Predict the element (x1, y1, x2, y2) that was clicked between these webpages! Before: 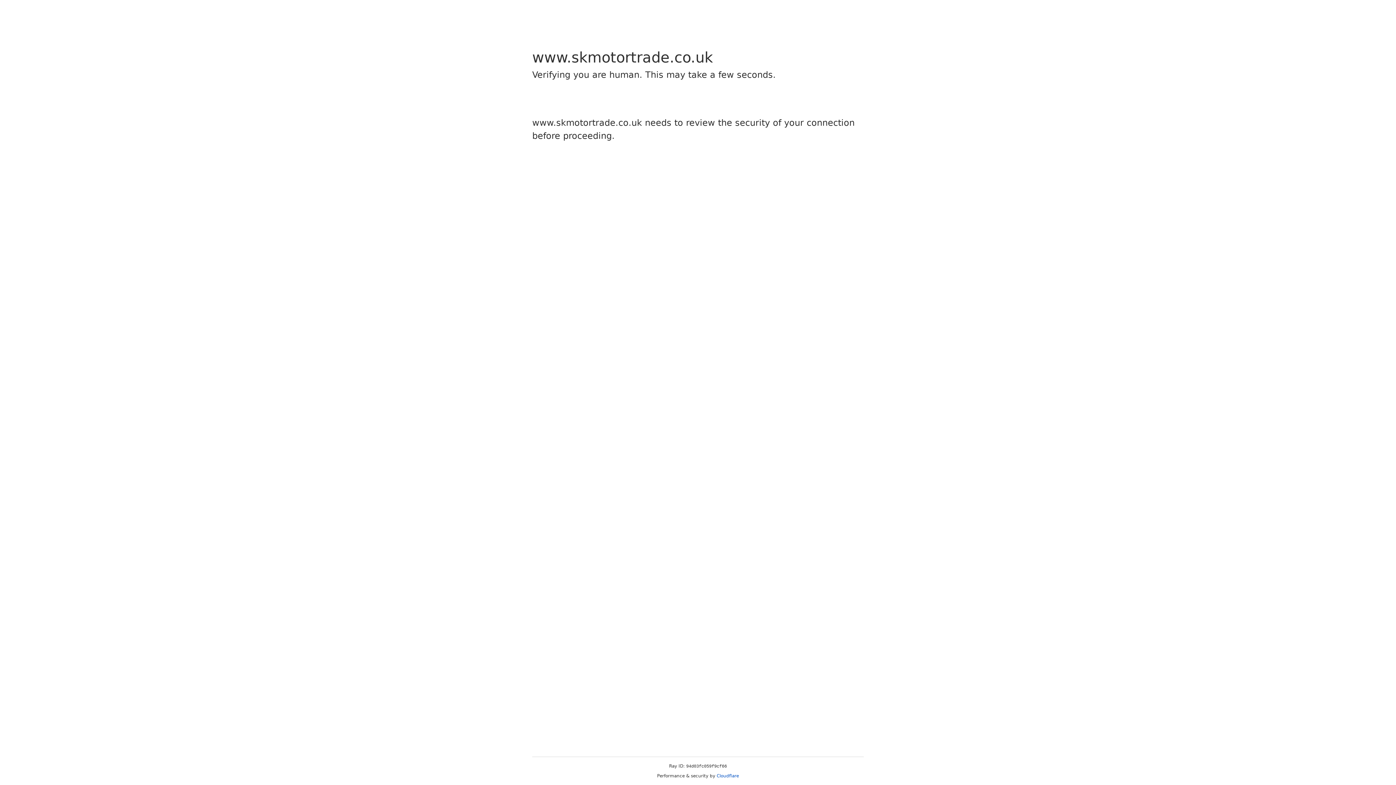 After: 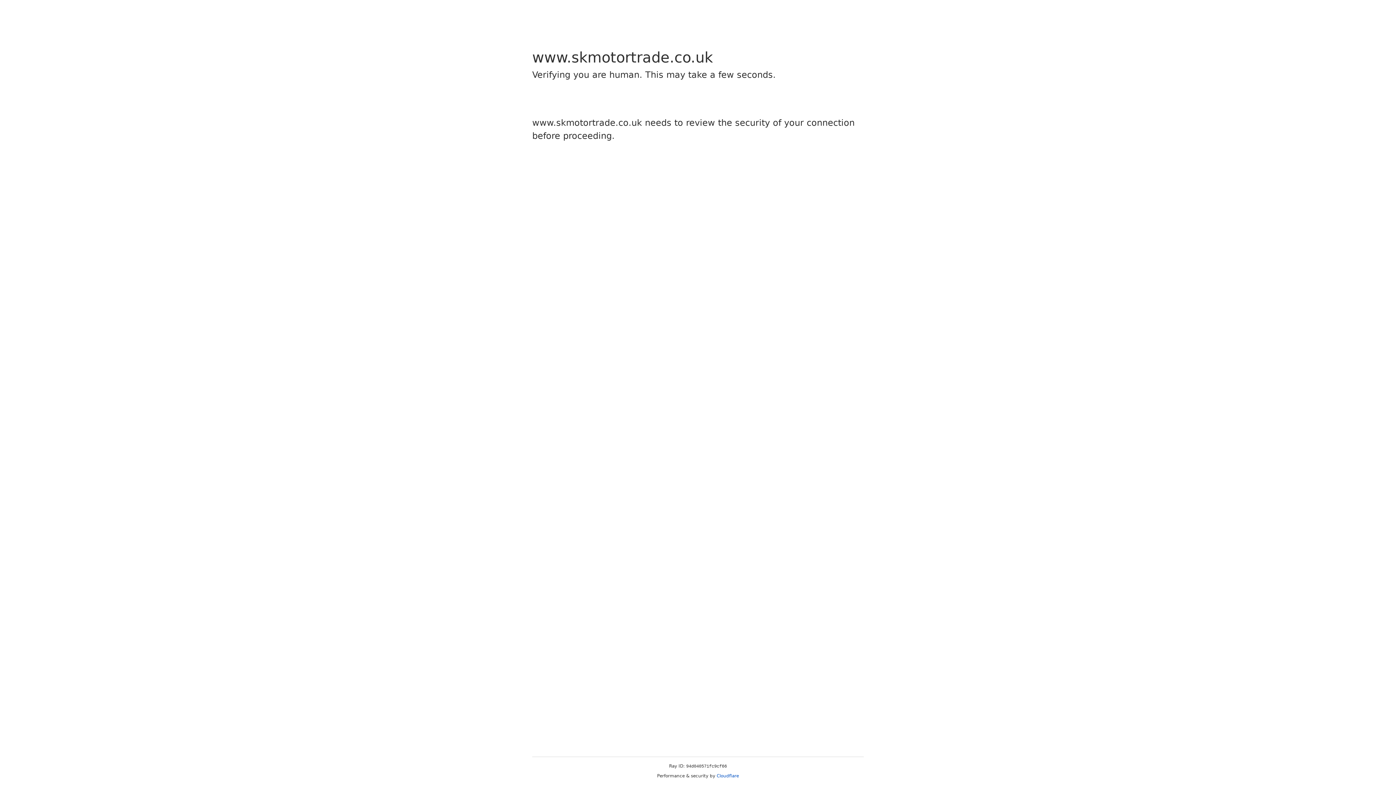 Action: bbox: (716, 773, 739, 778) label: Cloudflare